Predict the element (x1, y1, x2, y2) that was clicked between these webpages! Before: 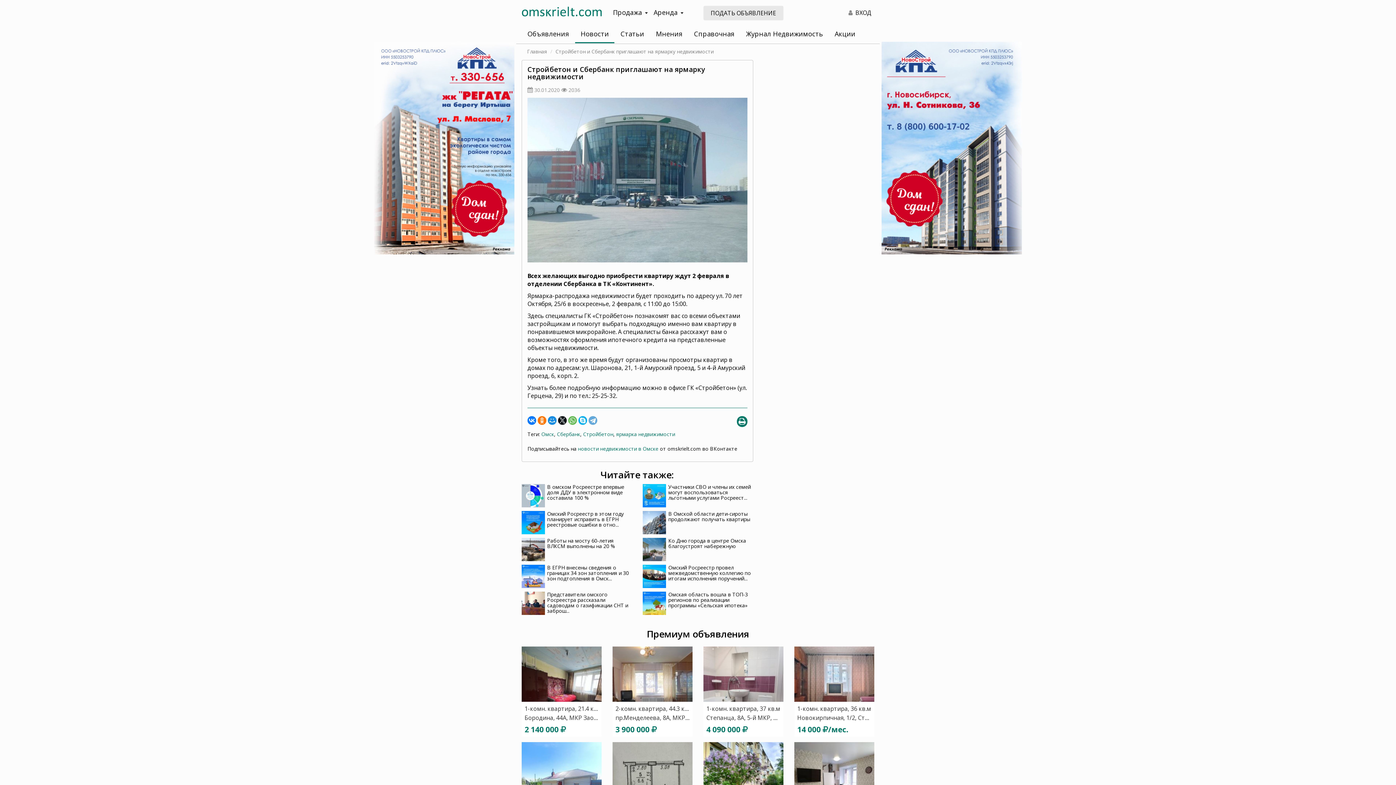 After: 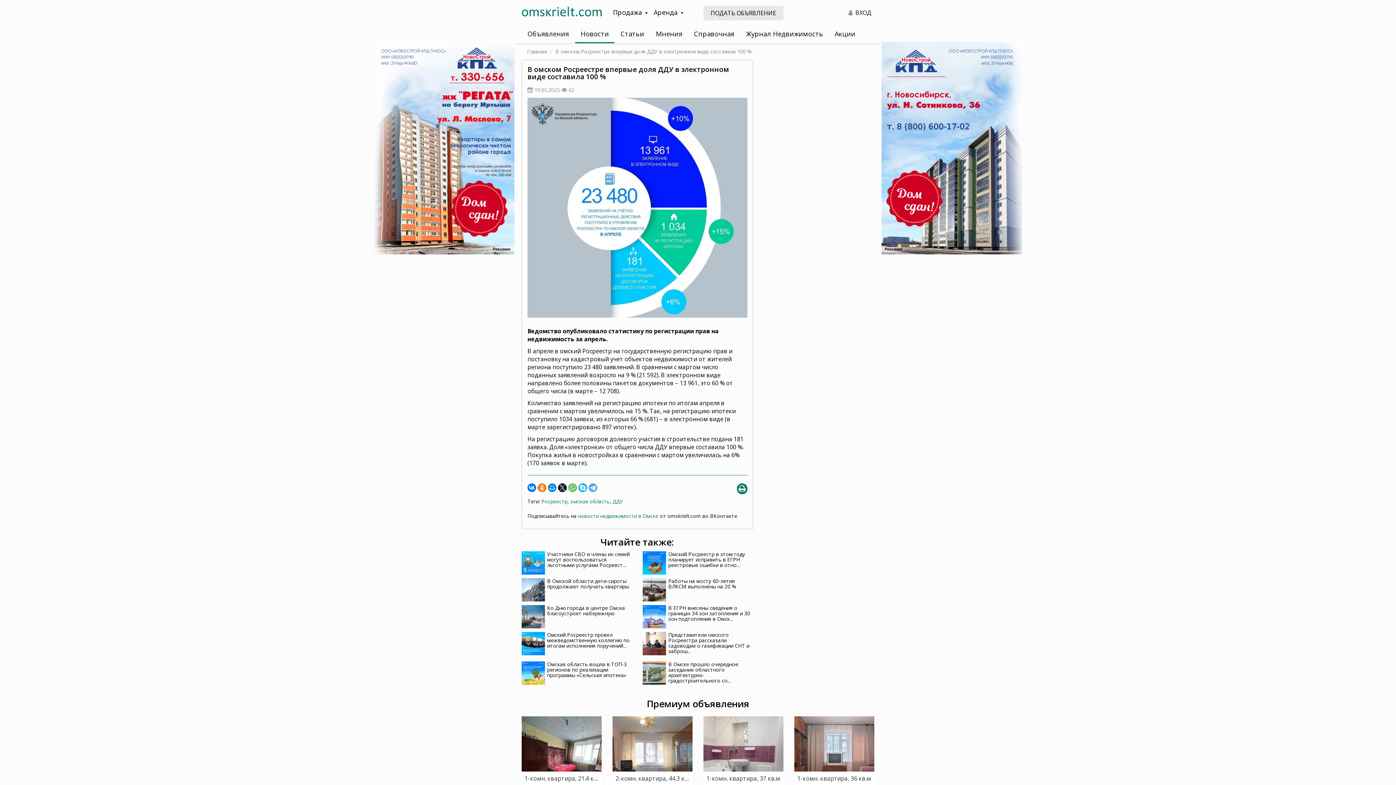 Action: label: В омском Росреестре впервые доля ДДУ в электронном виде составила 100 % bbox: (547, 483, 624, 501)